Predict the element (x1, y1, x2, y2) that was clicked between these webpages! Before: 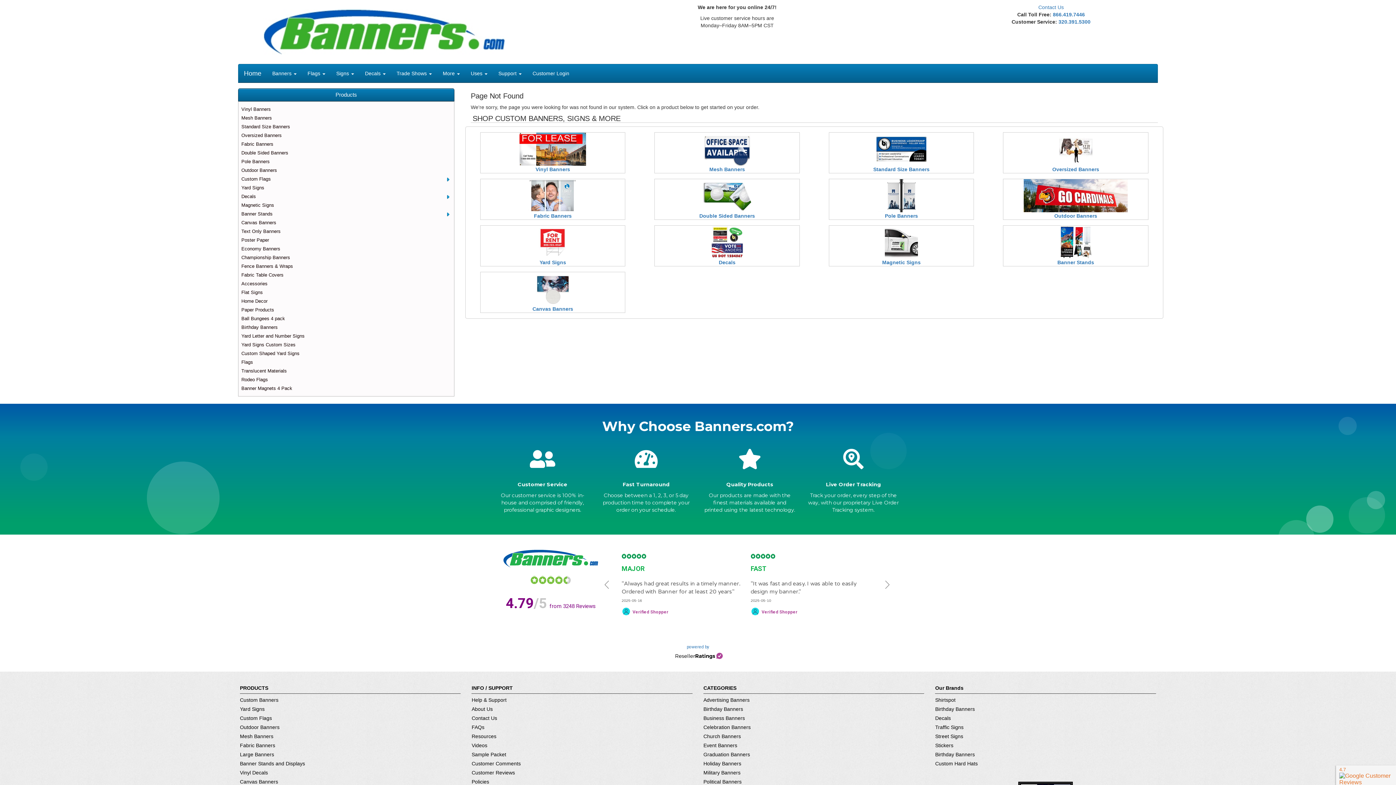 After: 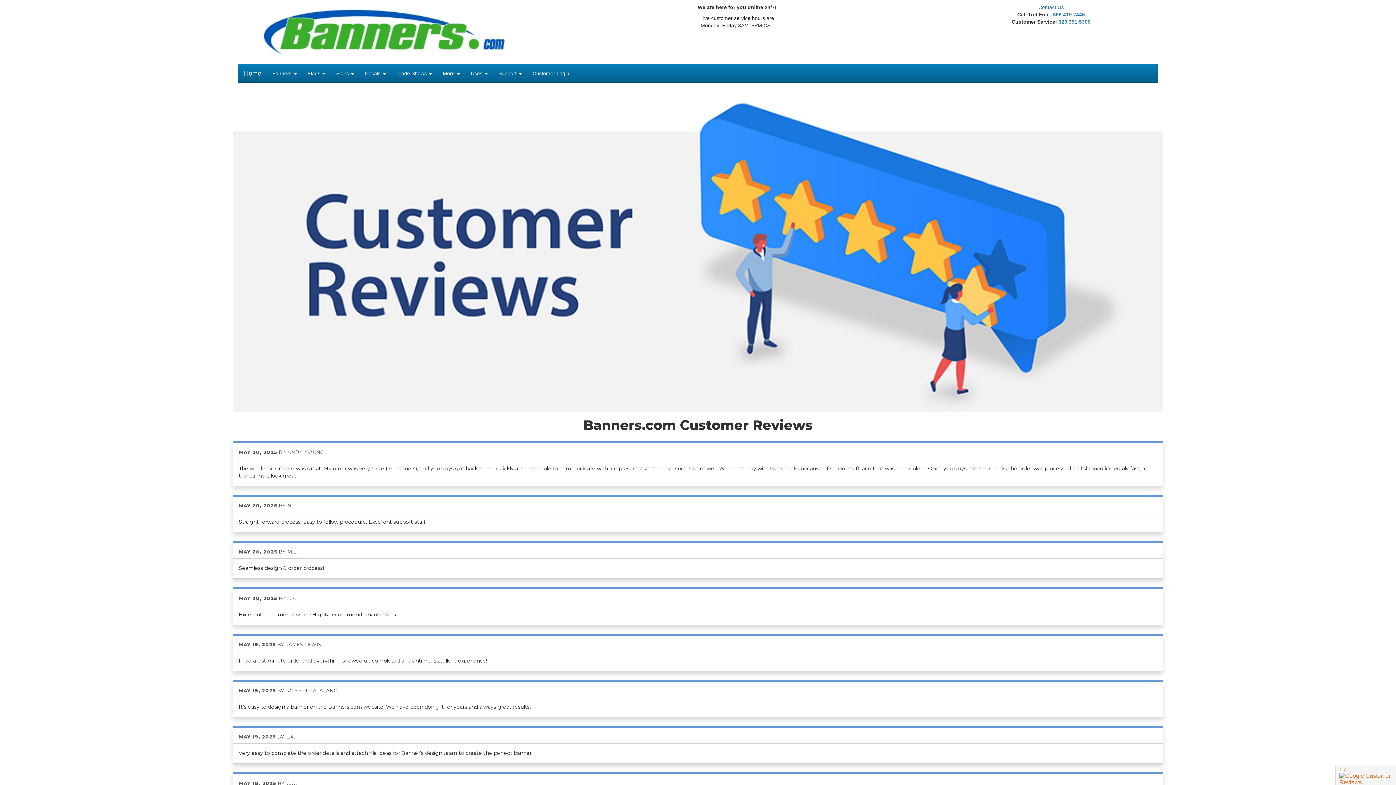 Action: bbox: (471, 770, 515, 776) label: Customer Reviews